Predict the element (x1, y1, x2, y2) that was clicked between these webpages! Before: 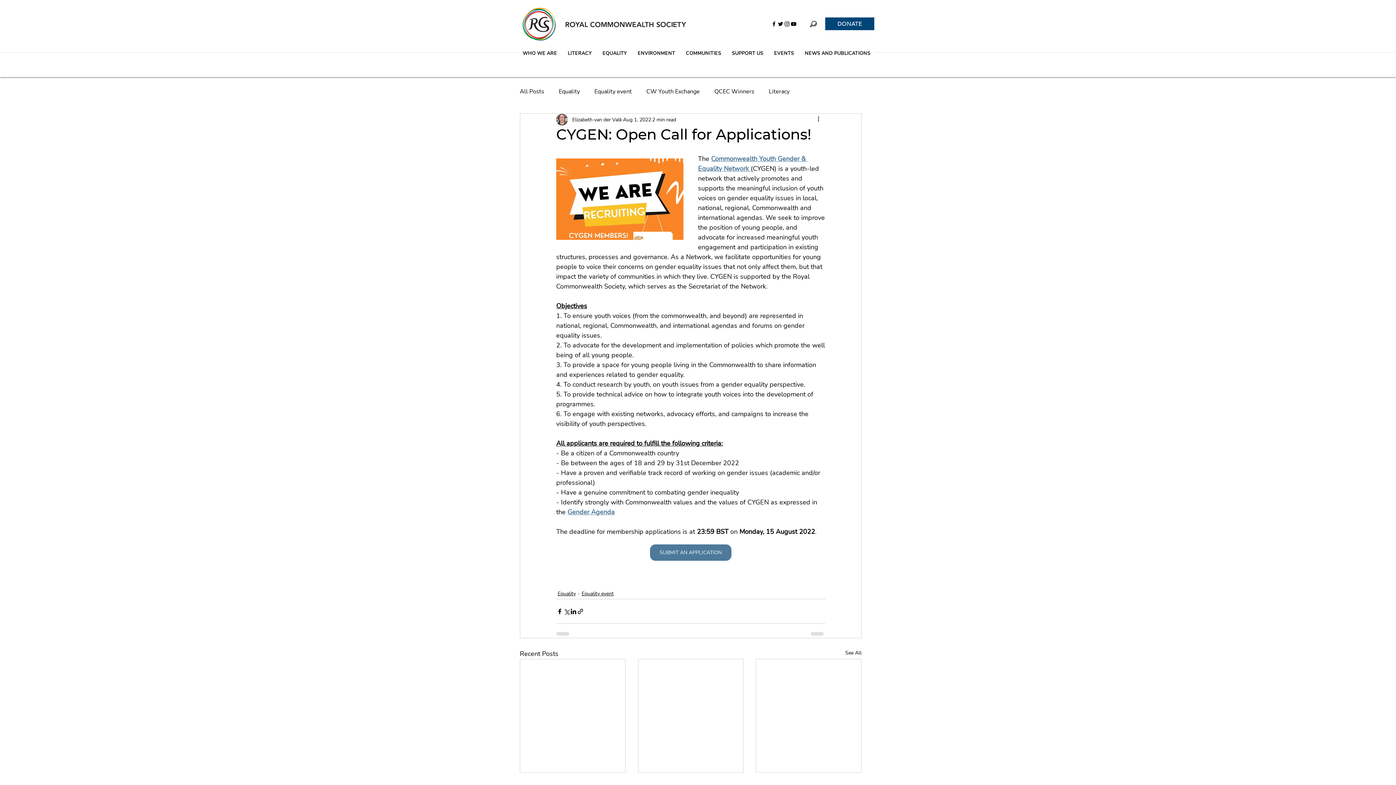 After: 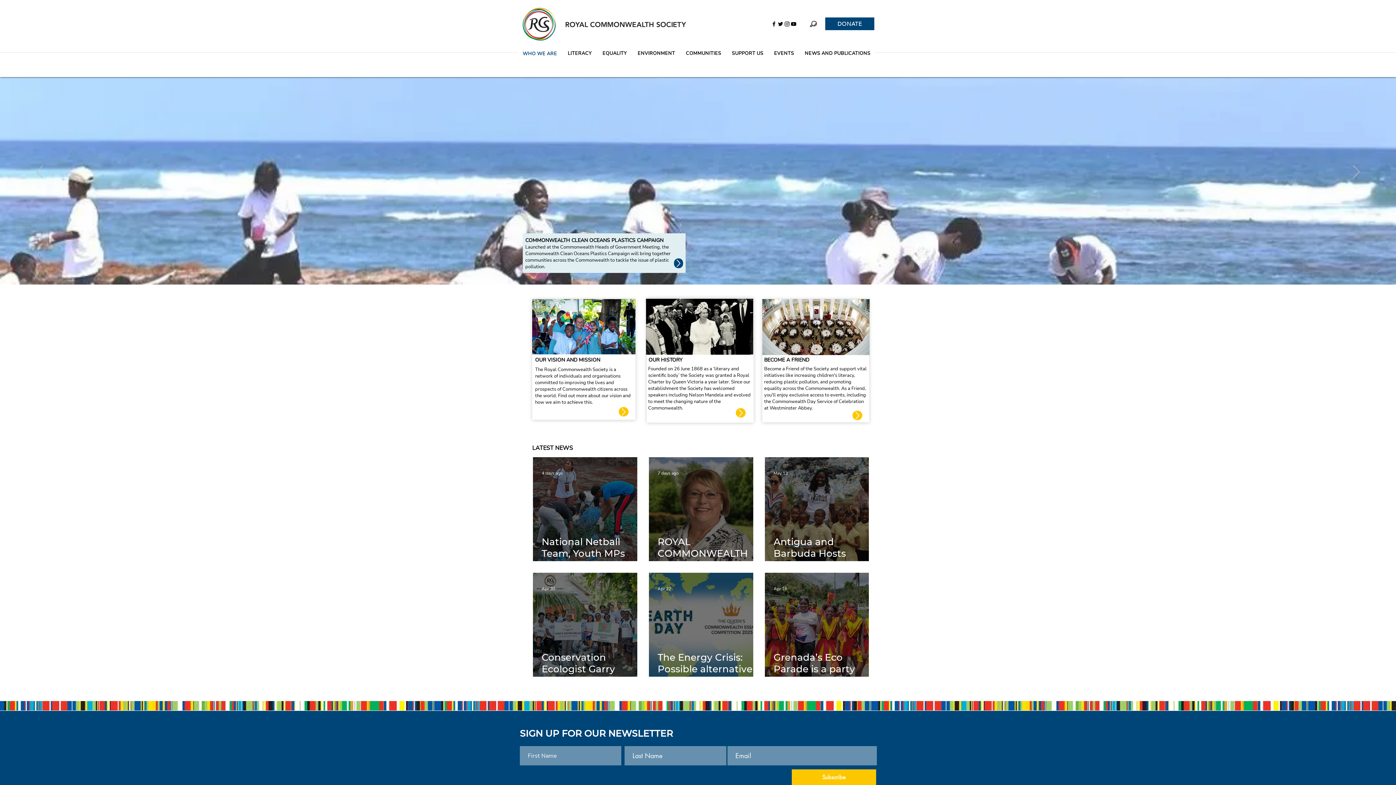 Action: label: WHO WE ARE bbox: (518, 46, 561, 60)